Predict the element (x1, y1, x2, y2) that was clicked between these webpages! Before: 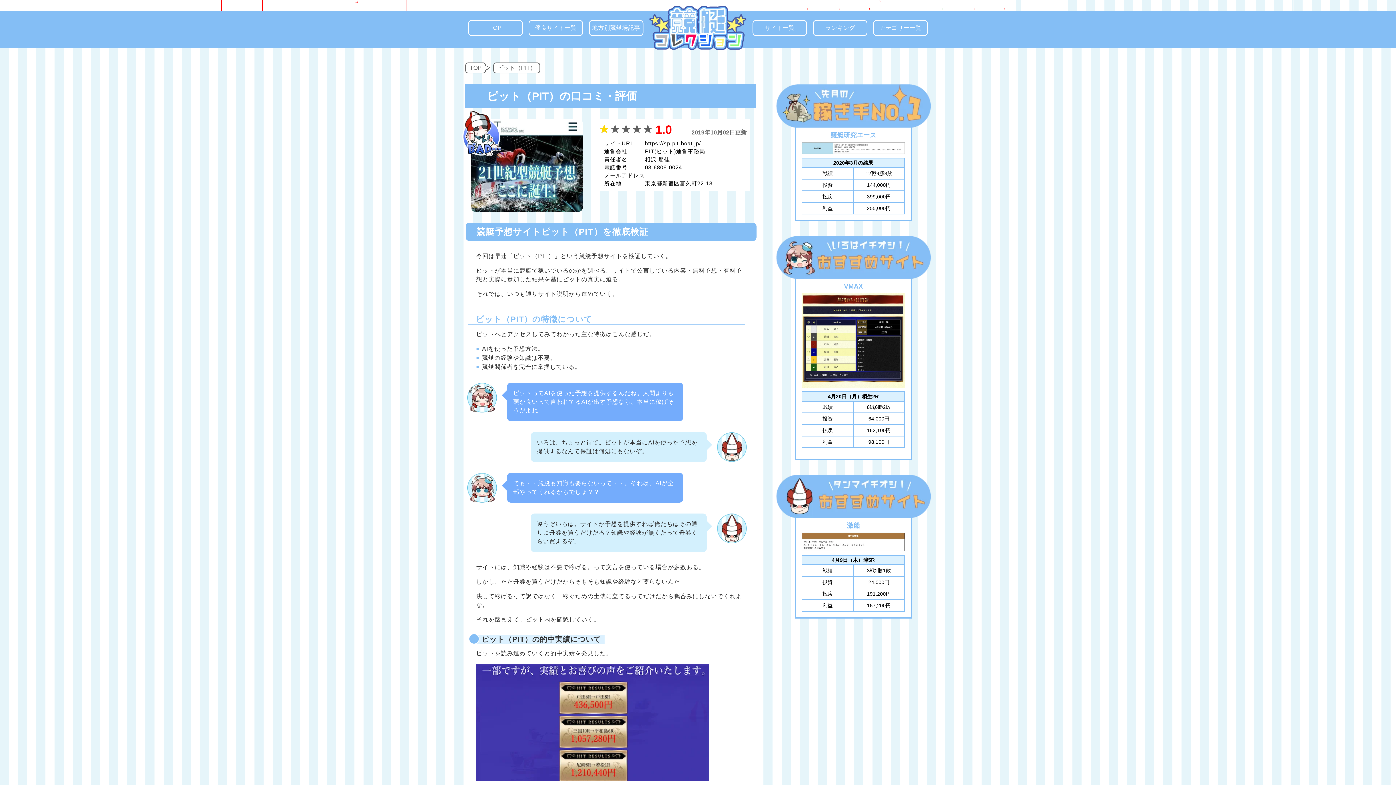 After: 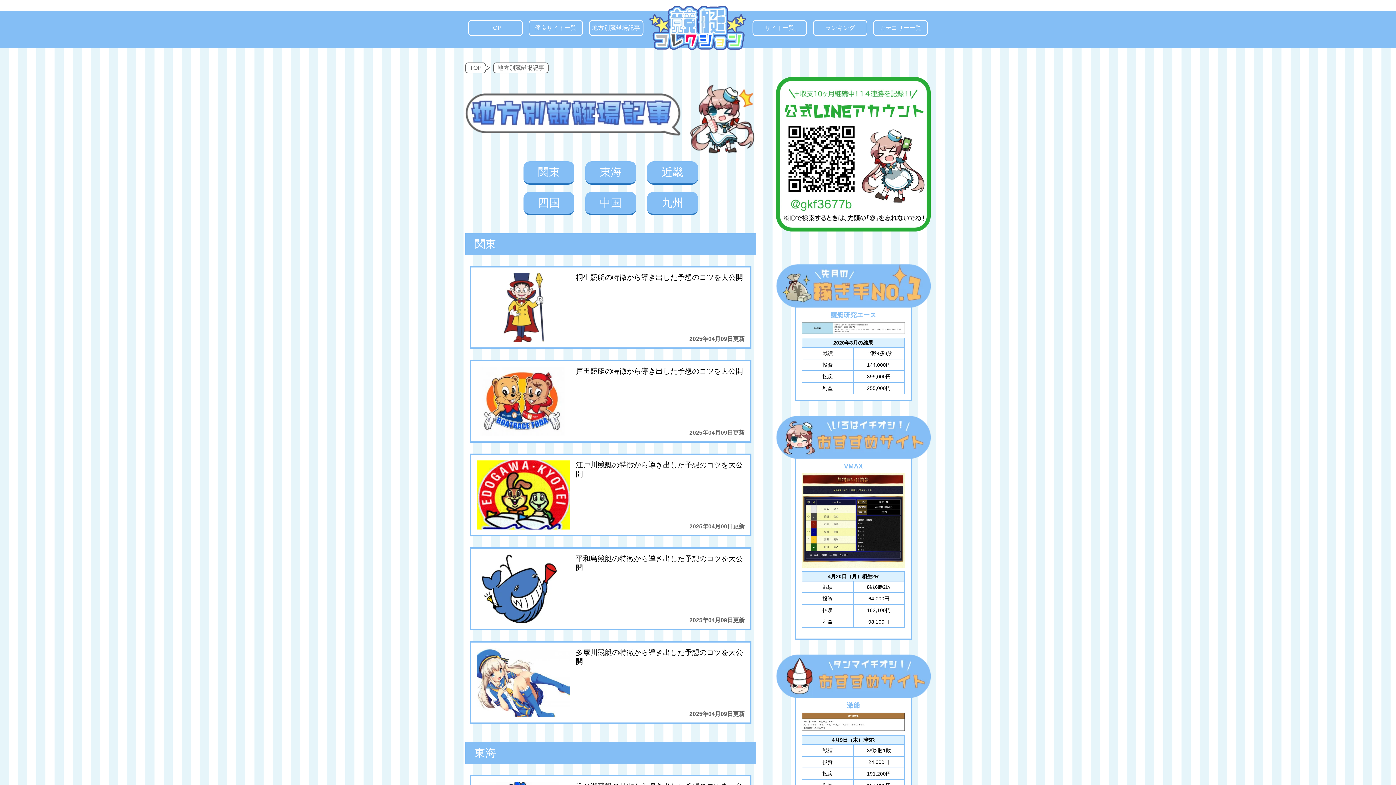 Action: bbox: (589, 20, 642, 35) label: 地方別競艇場記事